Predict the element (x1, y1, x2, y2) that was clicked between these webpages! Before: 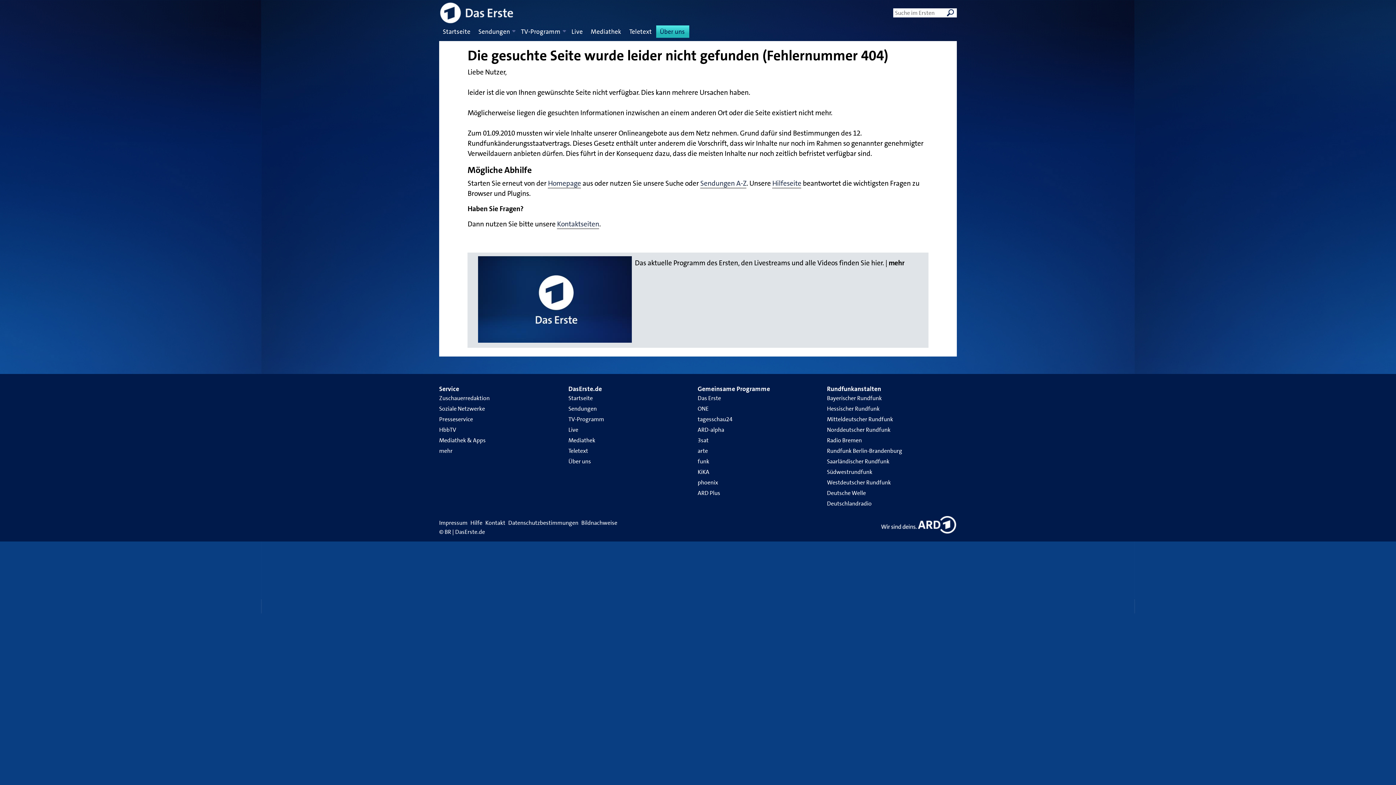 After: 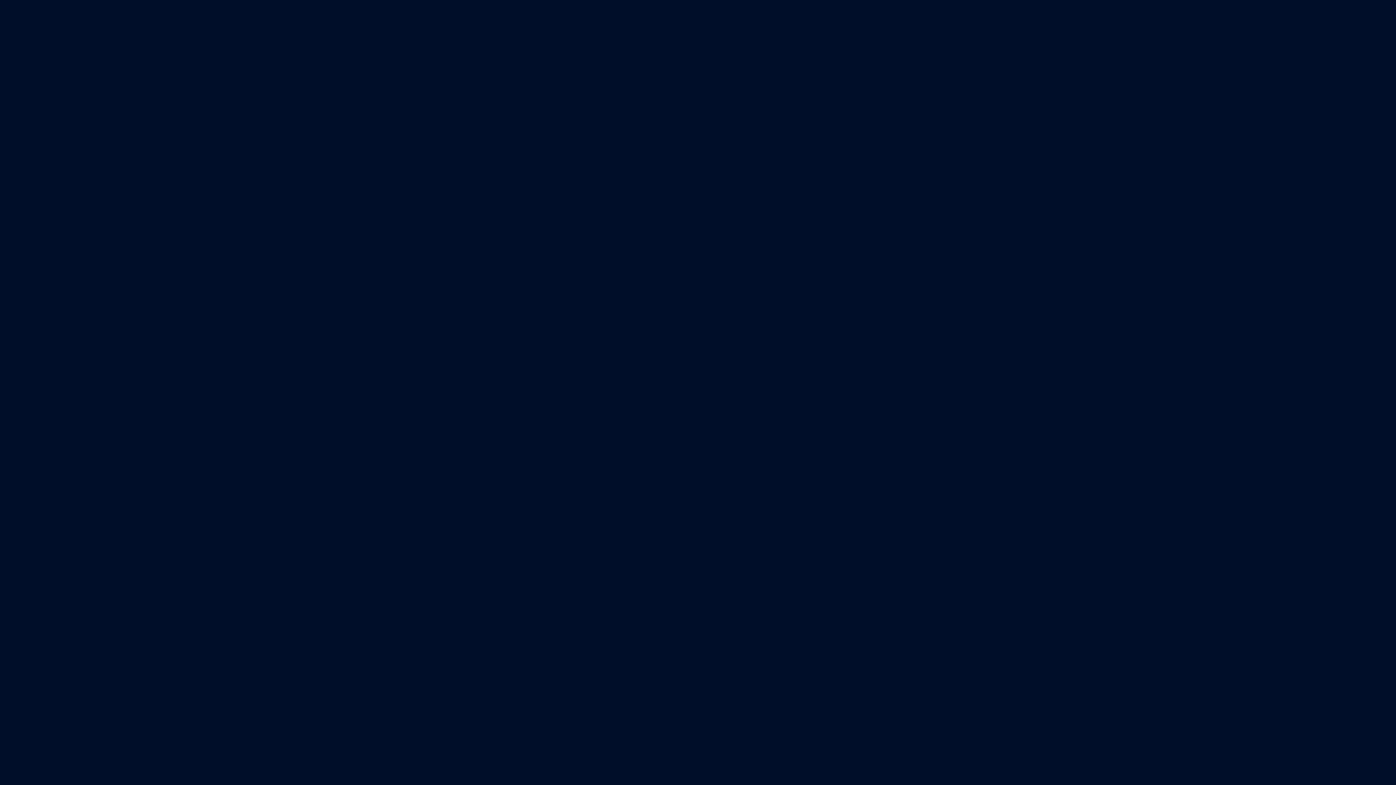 Action: bbox: (568, 436, 595, 444) label: Mediathek